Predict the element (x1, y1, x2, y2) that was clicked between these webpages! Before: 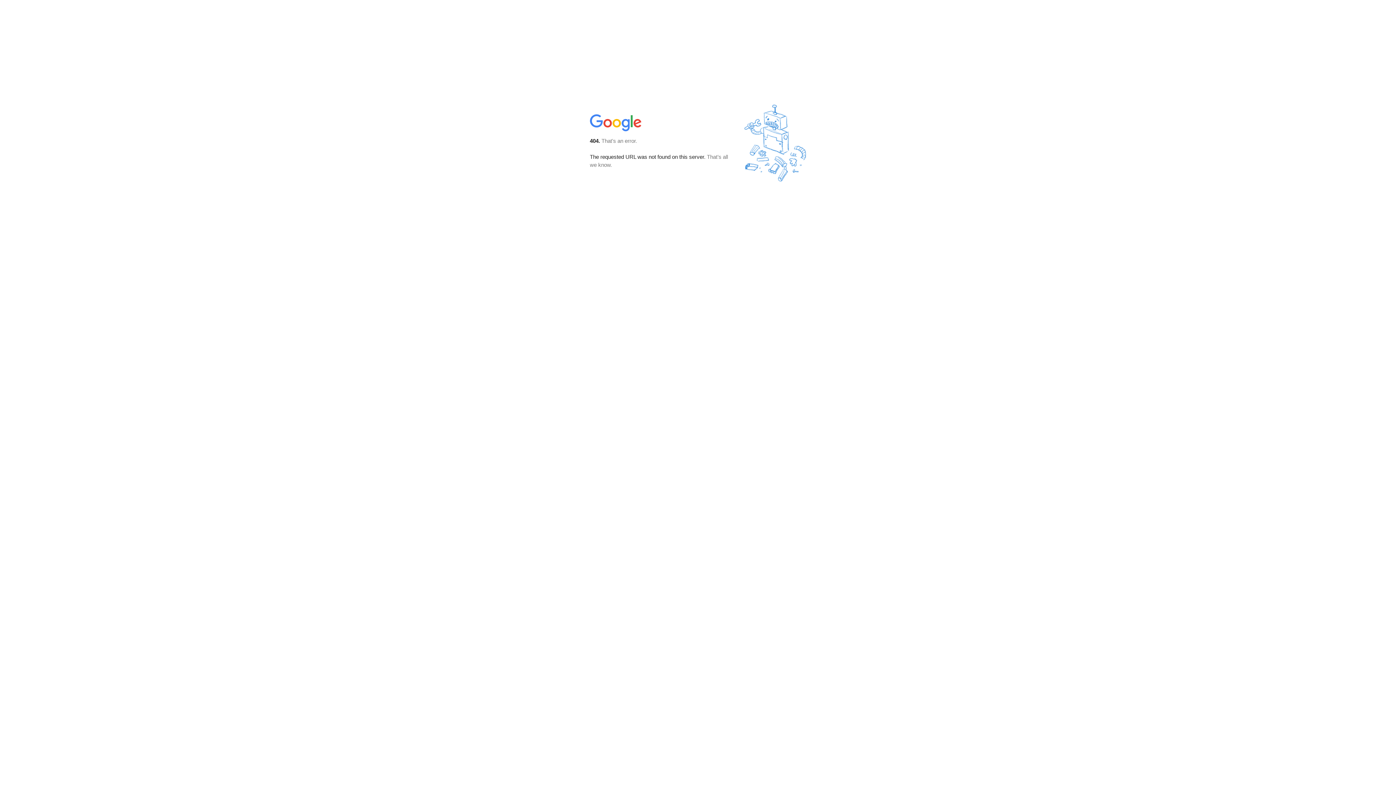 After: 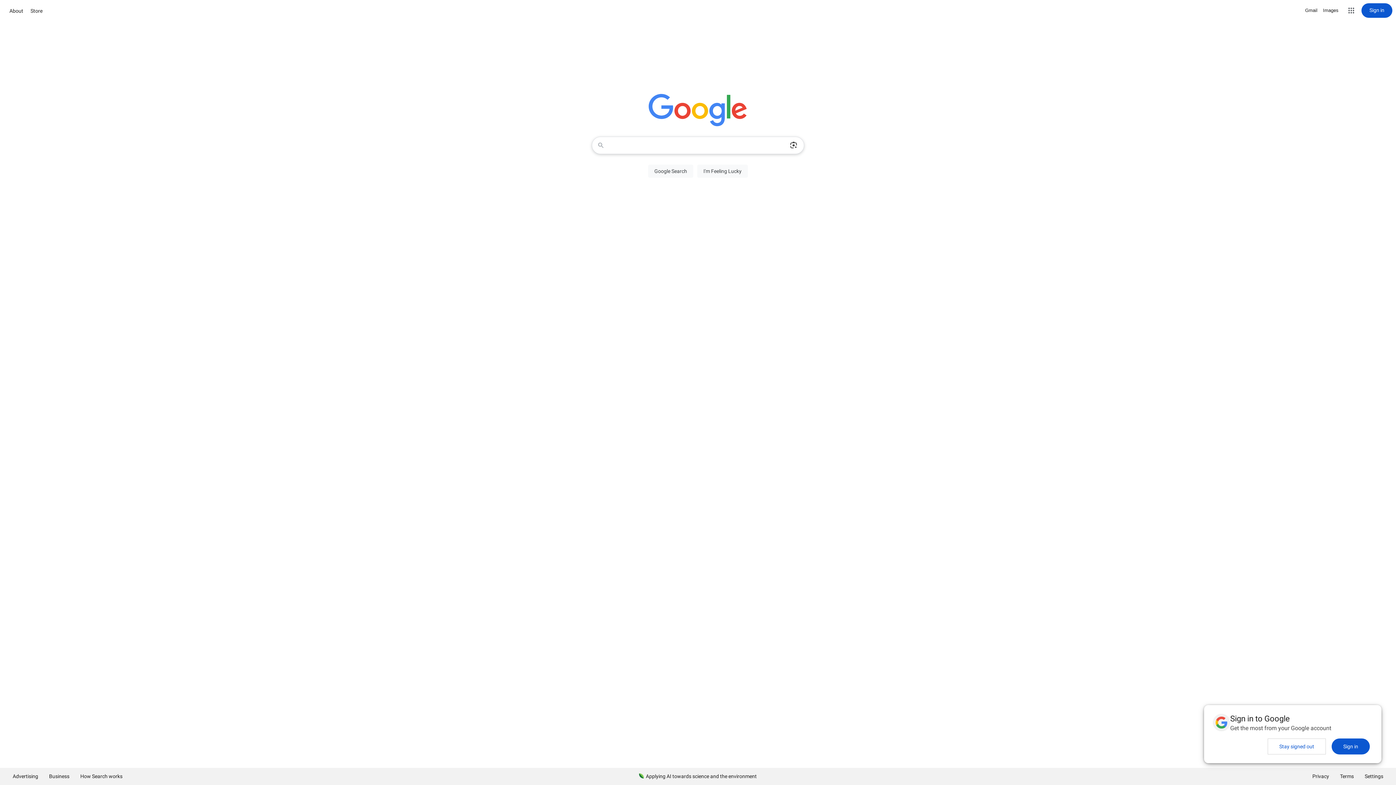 Action: bbox: (590, 127, 642, 134)